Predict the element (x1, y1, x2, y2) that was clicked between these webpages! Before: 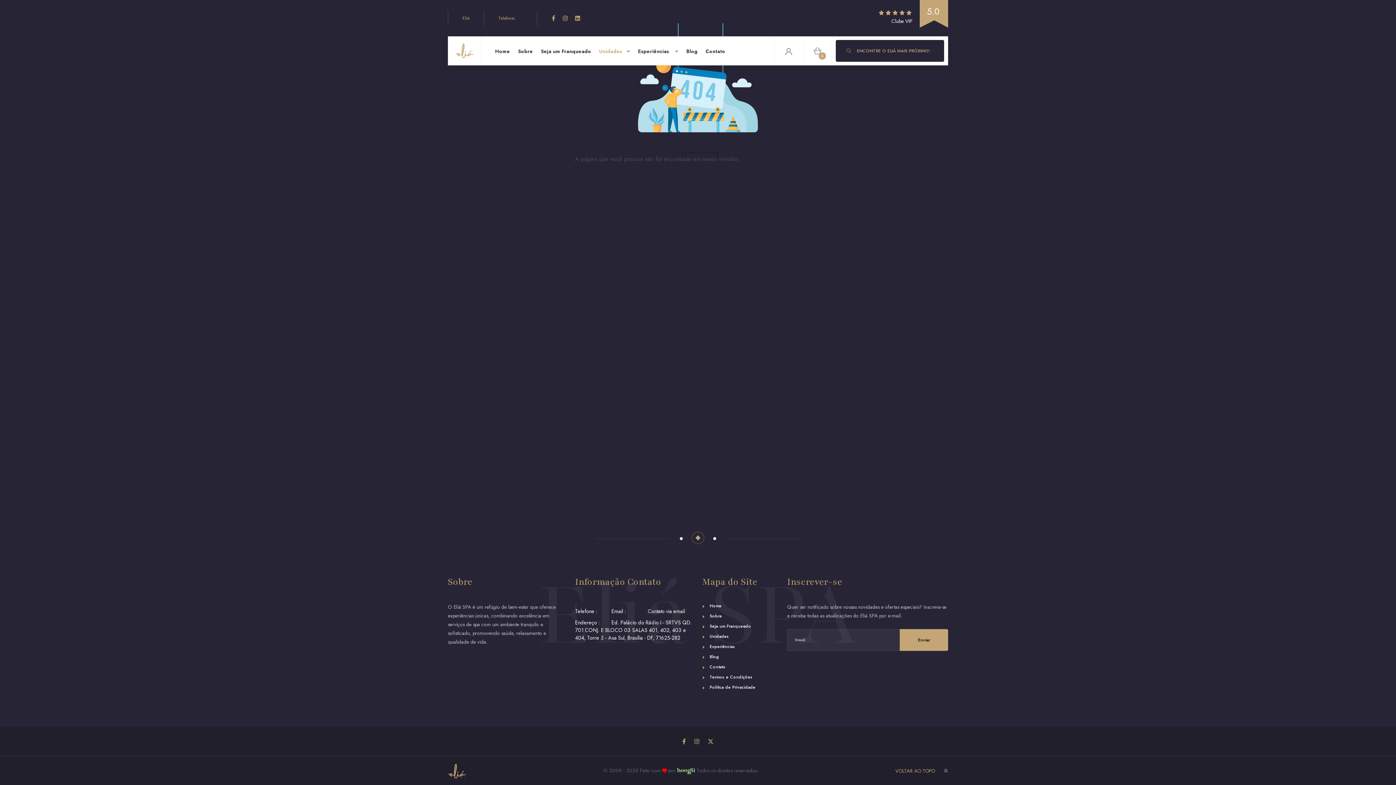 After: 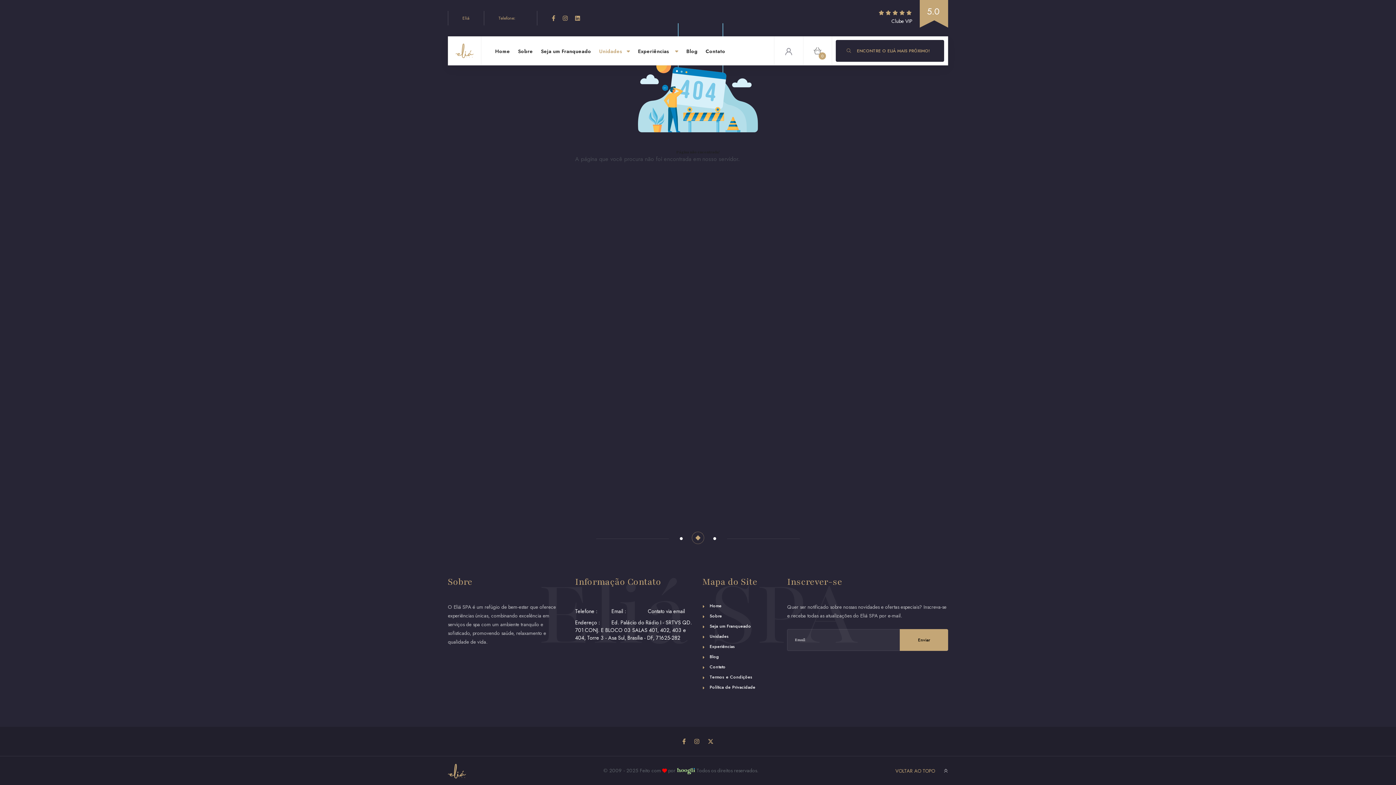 Action: label: Telefone: bbox: (498, 0, 522, 36)